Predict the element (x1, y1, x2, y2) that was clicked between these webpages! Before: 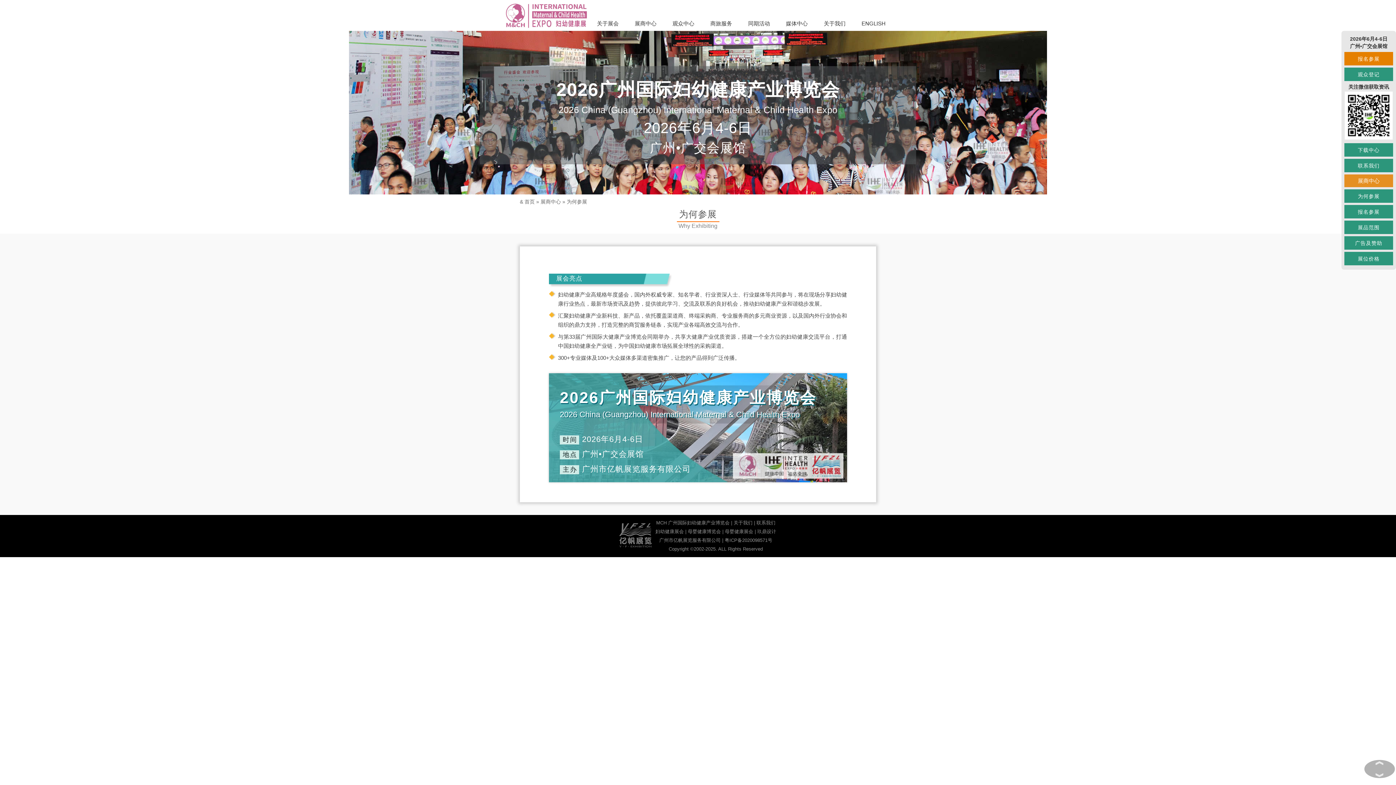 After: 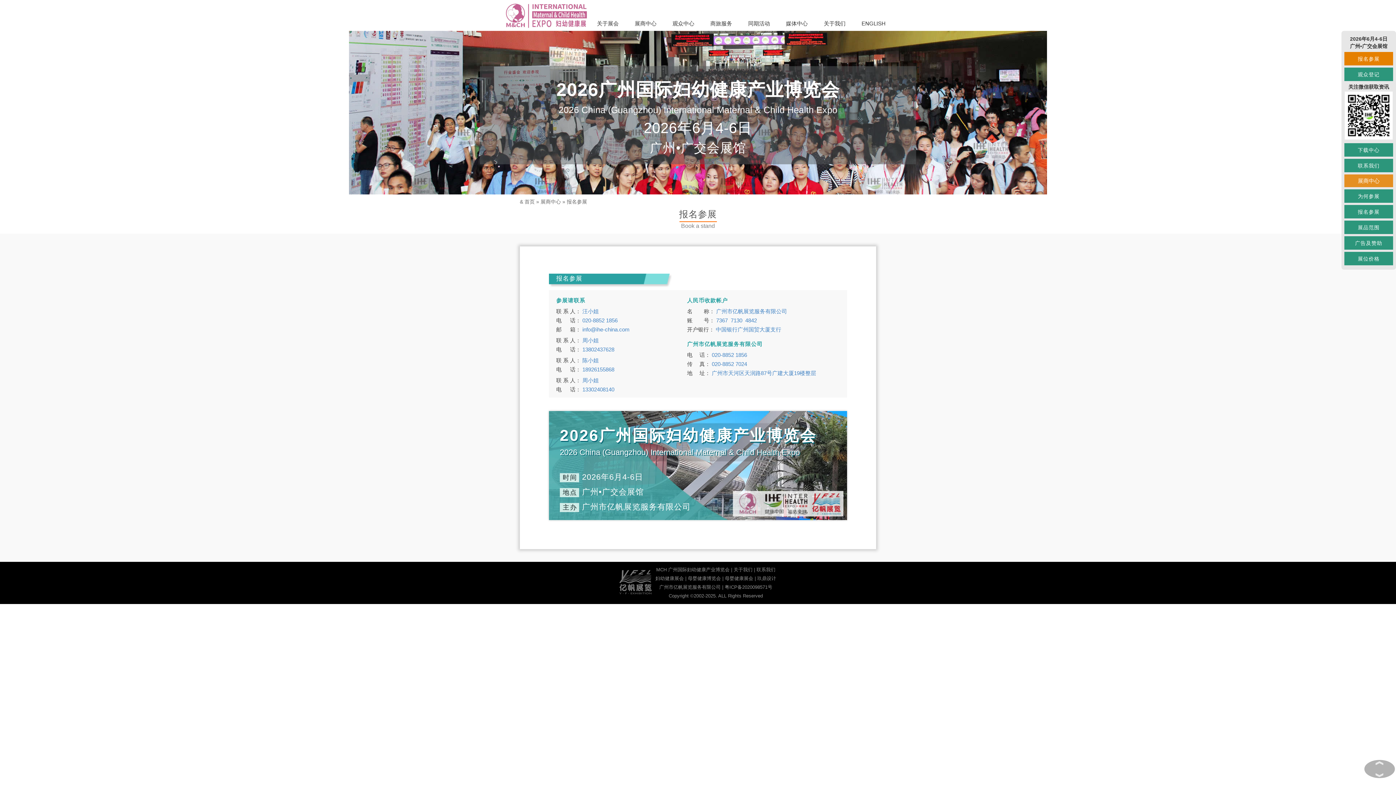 Action: label: 报名参展 bbox: (1344, 52, 1393, 65)